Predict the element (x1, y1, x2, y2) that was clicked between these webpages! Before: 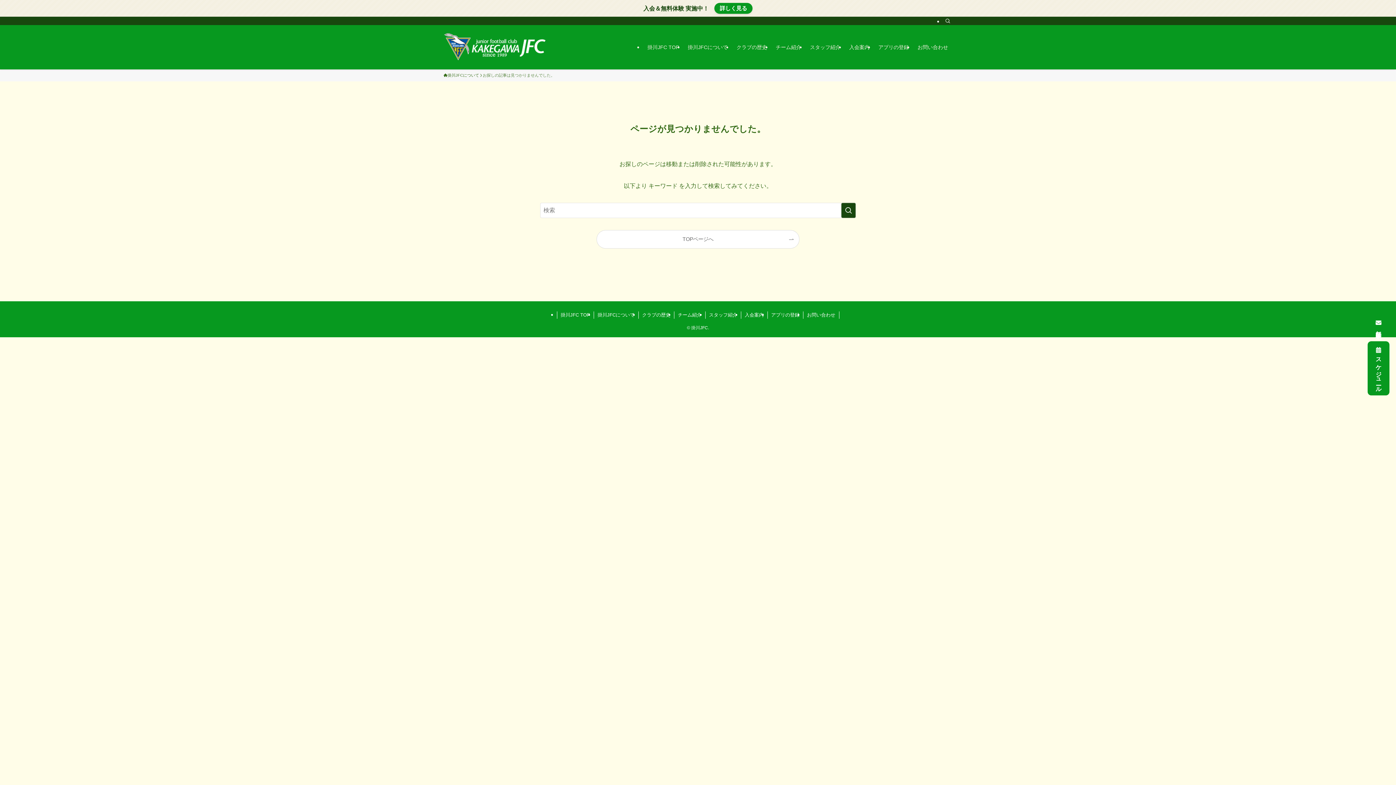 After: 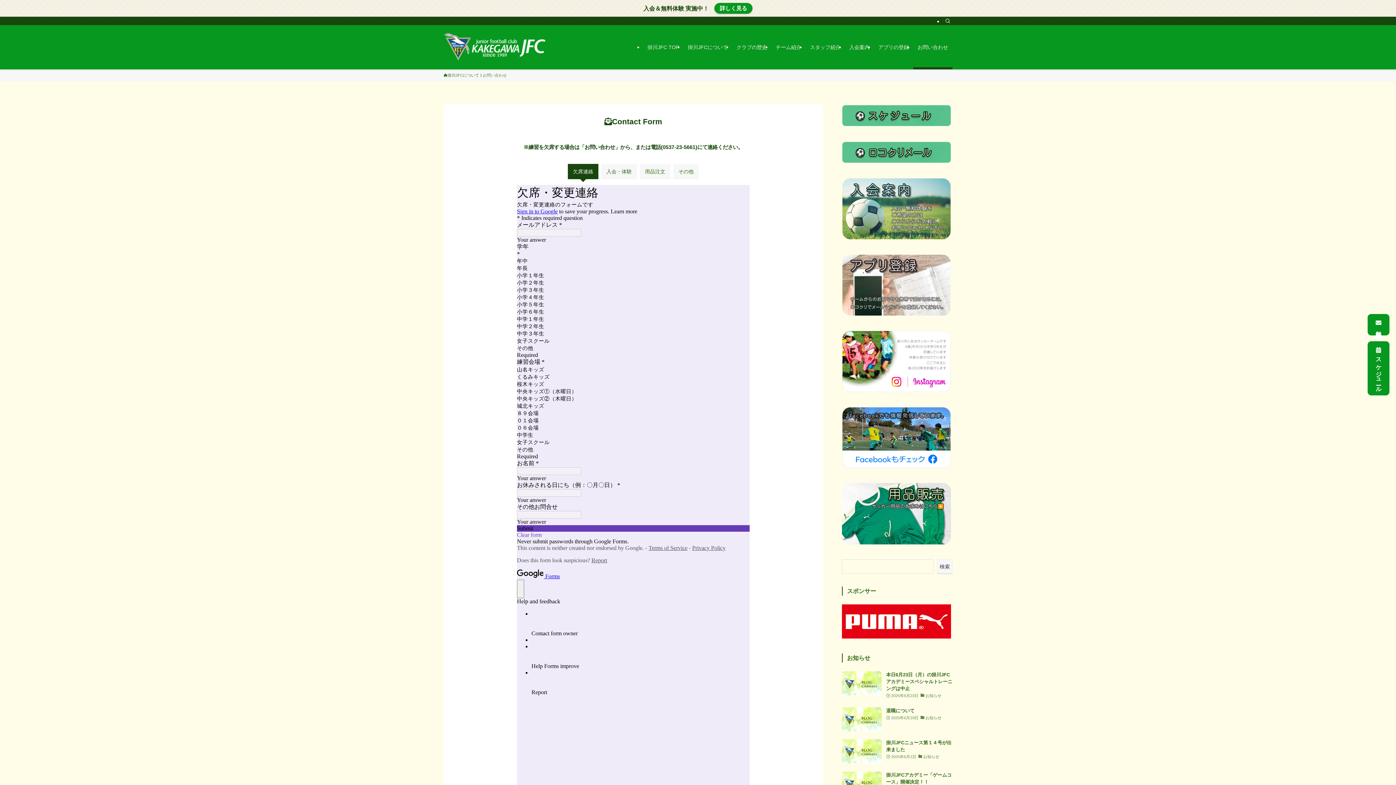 Action: label: お問い合わせ bbox: (803, 311, 839, 318)